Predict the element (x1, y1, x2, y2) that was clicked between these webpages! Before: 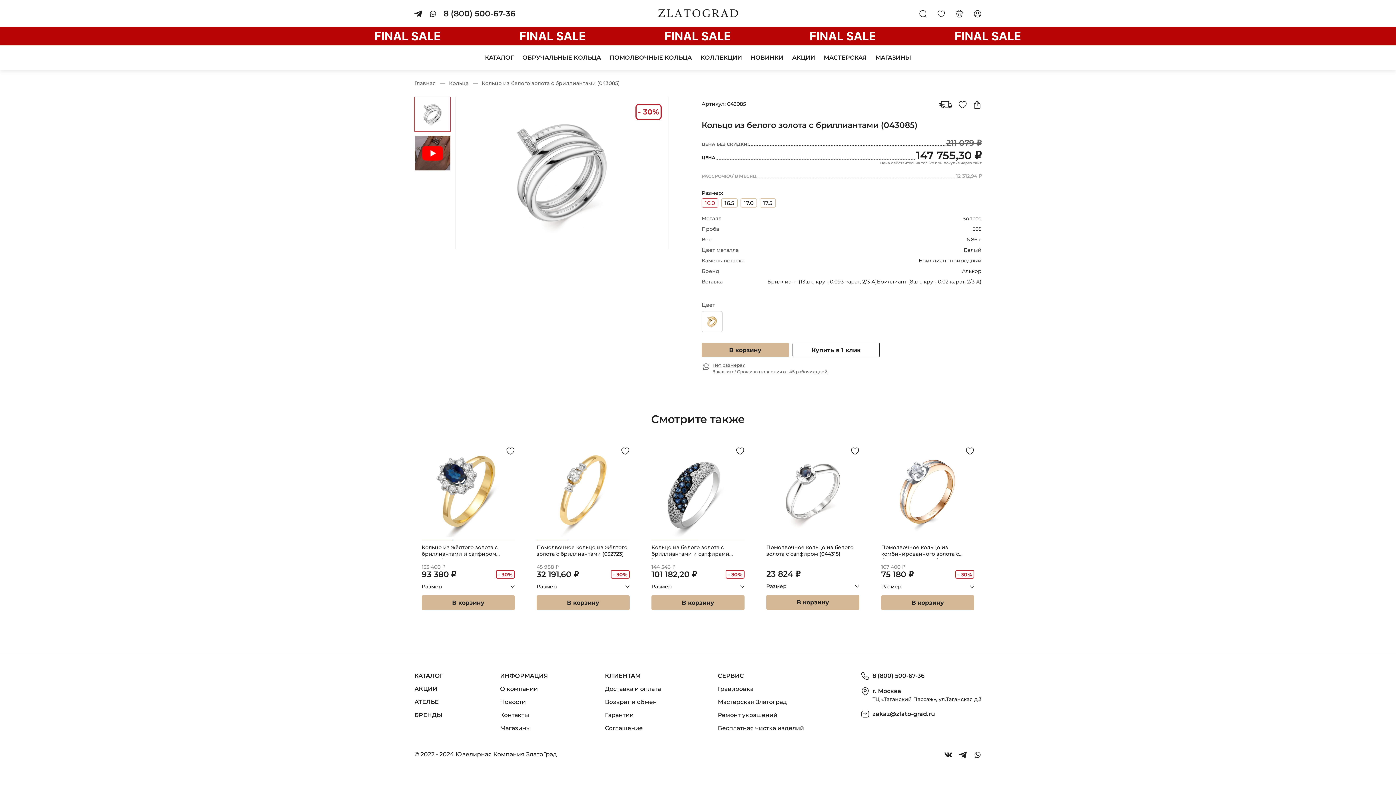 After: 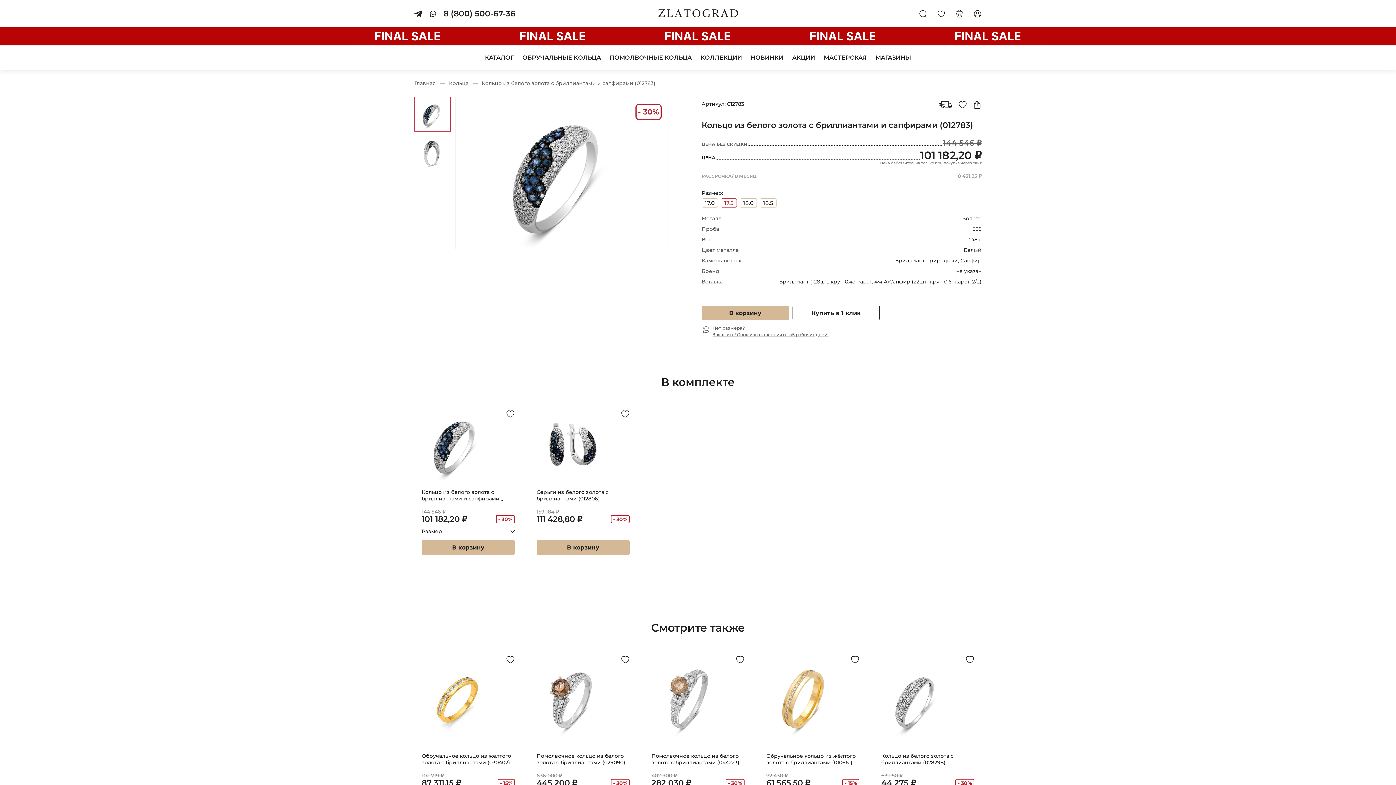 Action: bbox: (640, 446, 755, 540)